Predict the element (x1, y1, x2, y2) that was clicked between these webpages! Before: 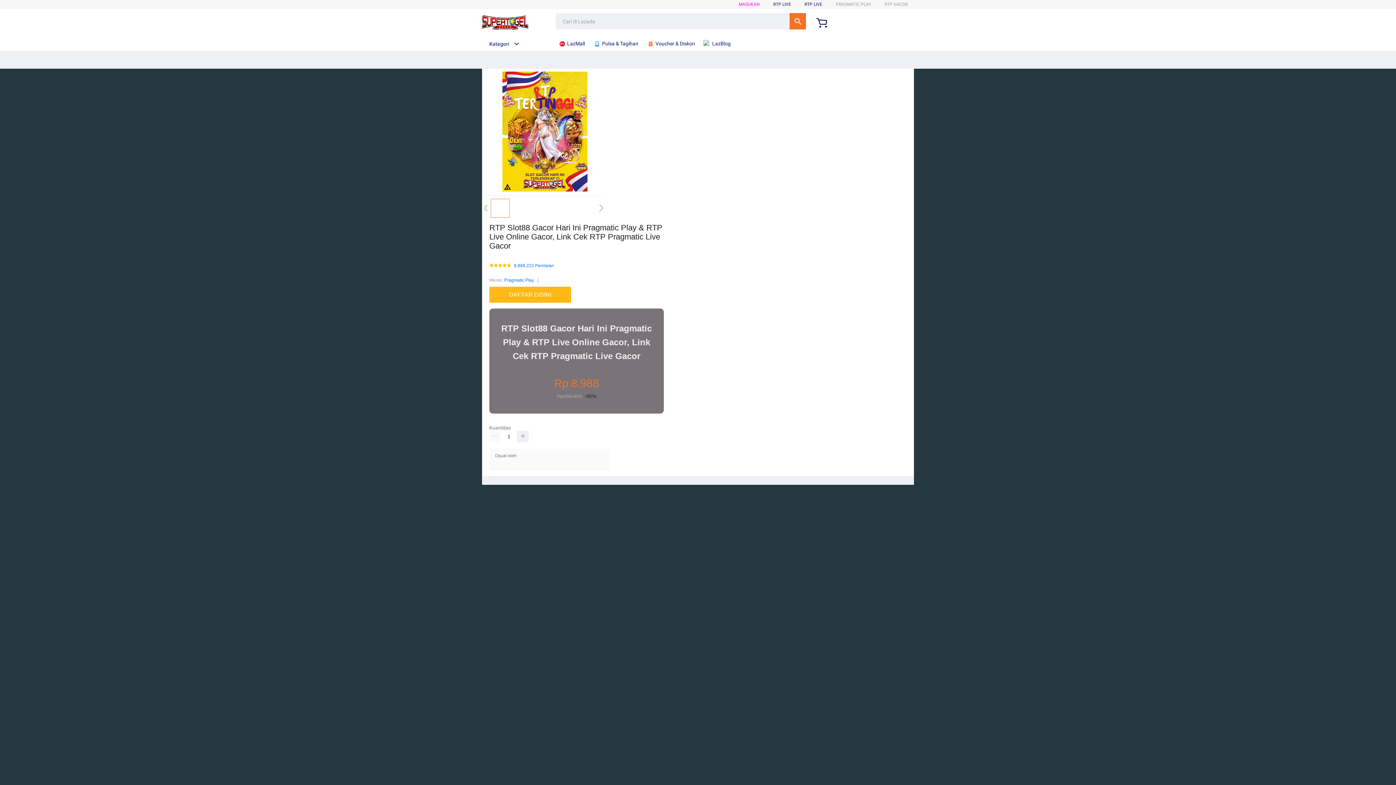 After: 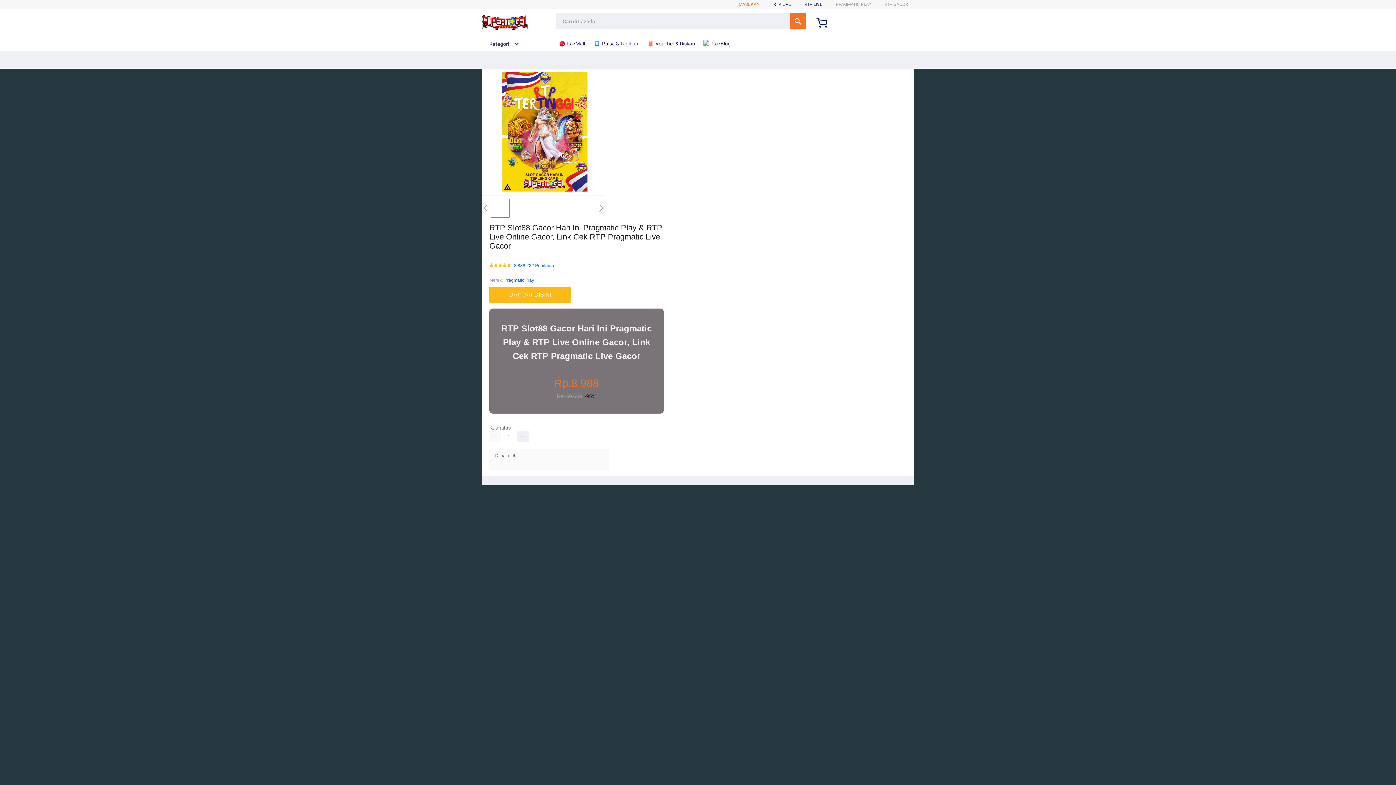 Action: bbox: (738, 1, 760, 6) label: MASUKAN